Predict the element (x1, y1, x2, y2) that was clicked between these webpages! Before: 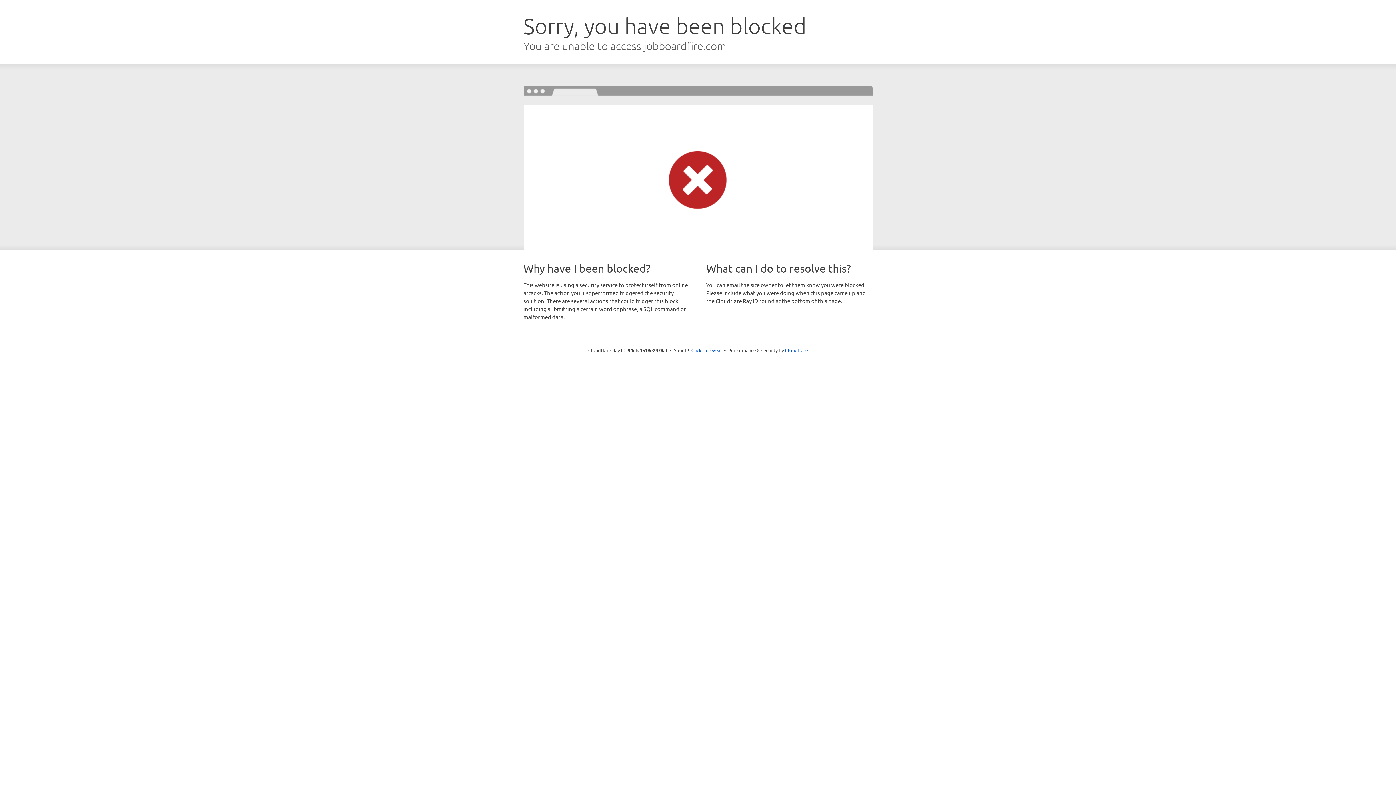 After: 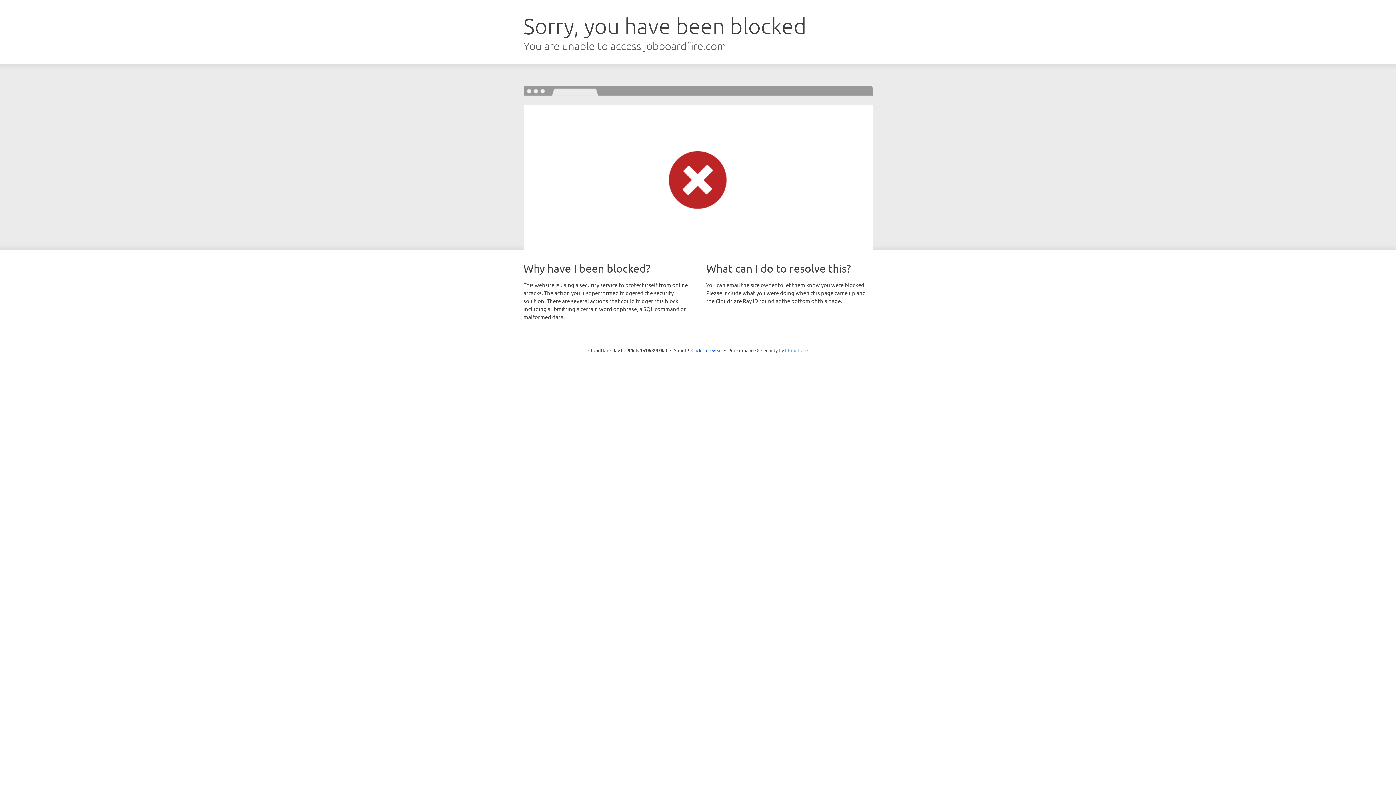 Action: bbox: (785, 347, 808, 353) label: Cloudflare